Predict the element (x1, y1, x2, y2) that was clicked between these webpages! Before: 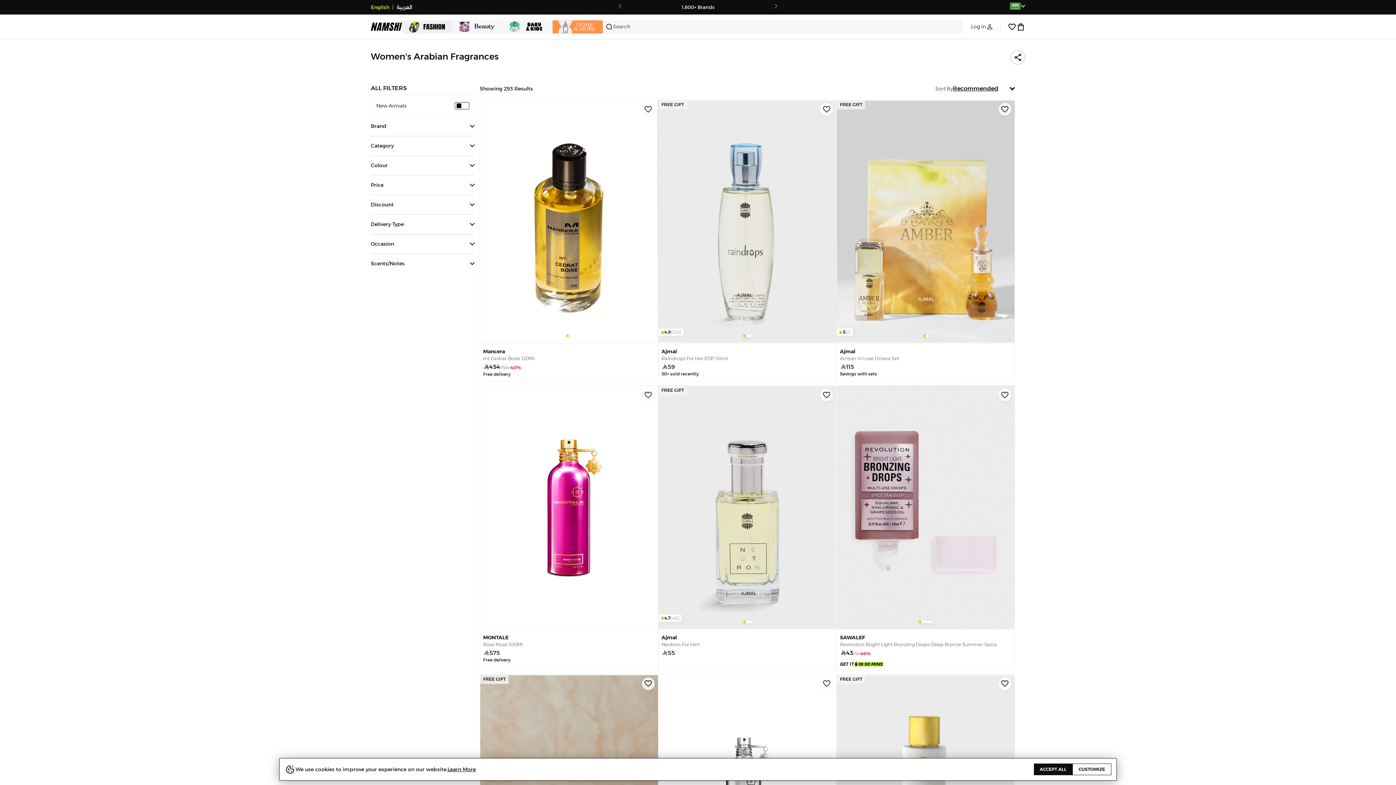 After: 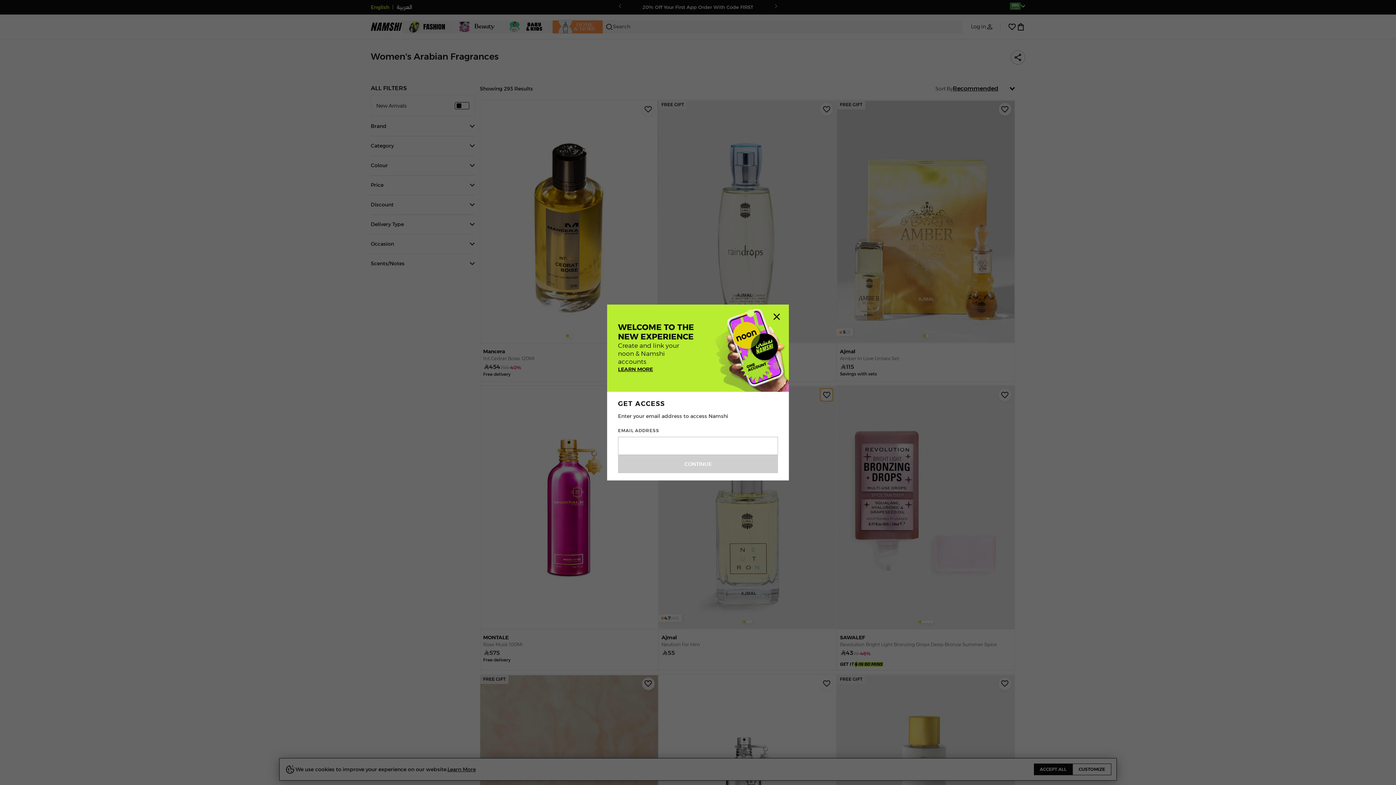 Action: label: Add Item to Wishlist bbox: (820, 388, 833, 401)